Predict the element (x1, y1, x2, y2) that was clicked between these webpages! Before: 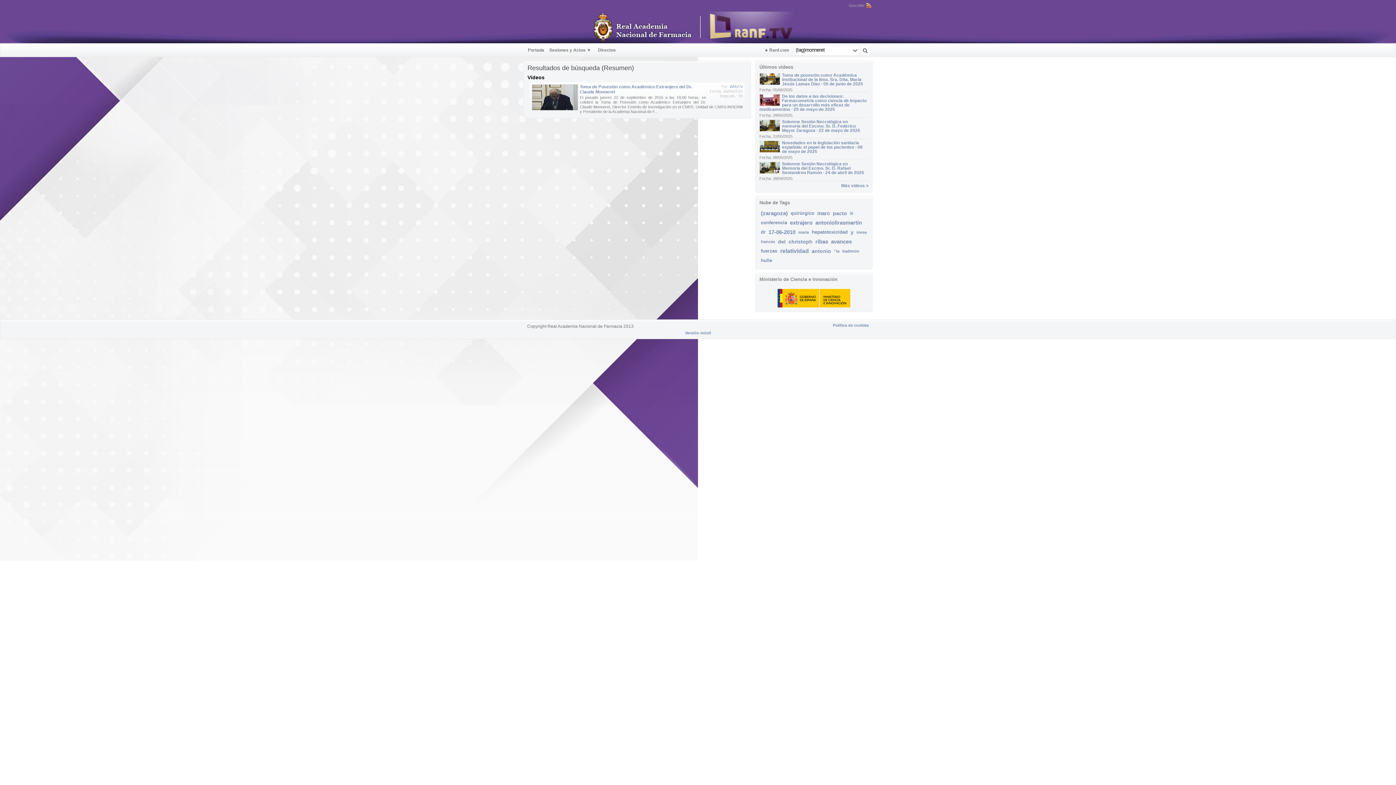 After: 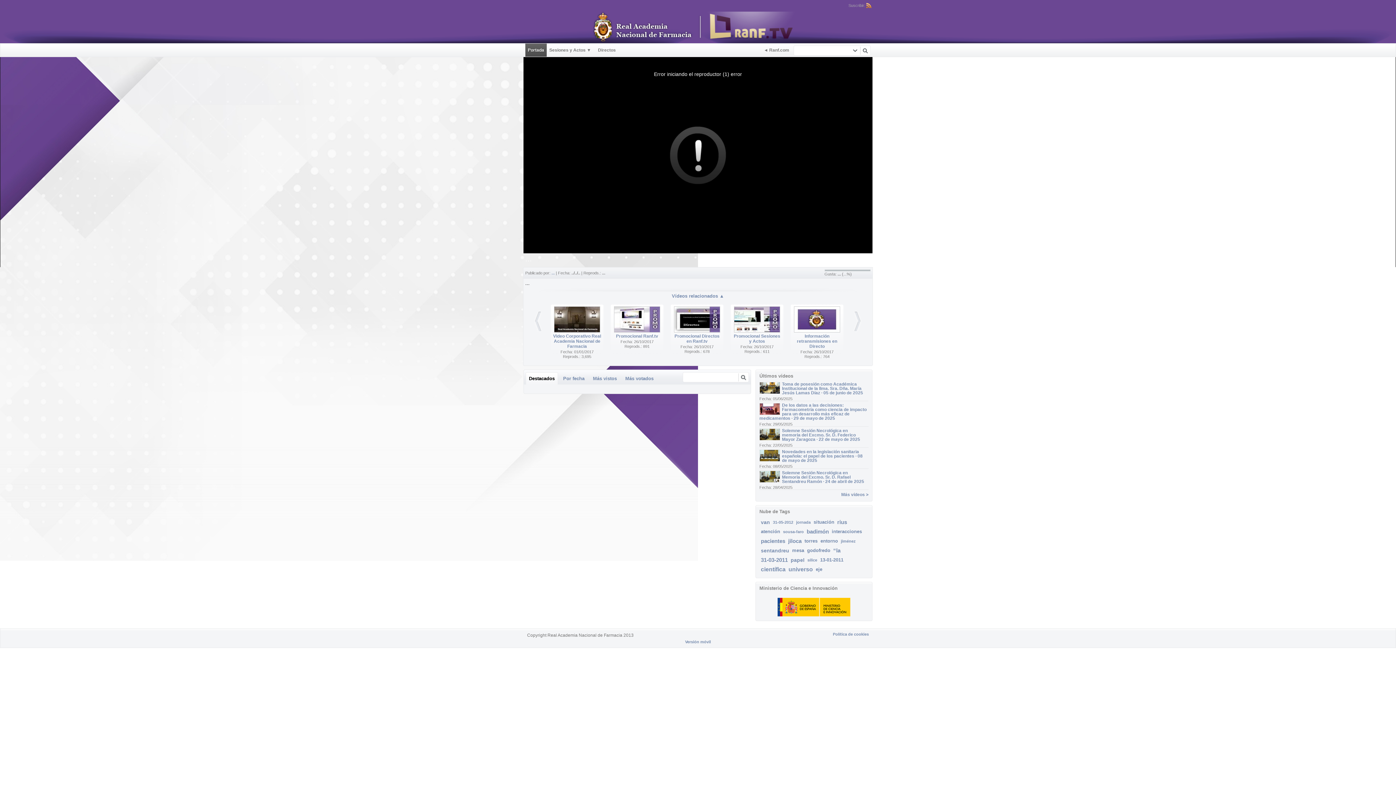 Action: bbox: (589, 38, 807, 43)